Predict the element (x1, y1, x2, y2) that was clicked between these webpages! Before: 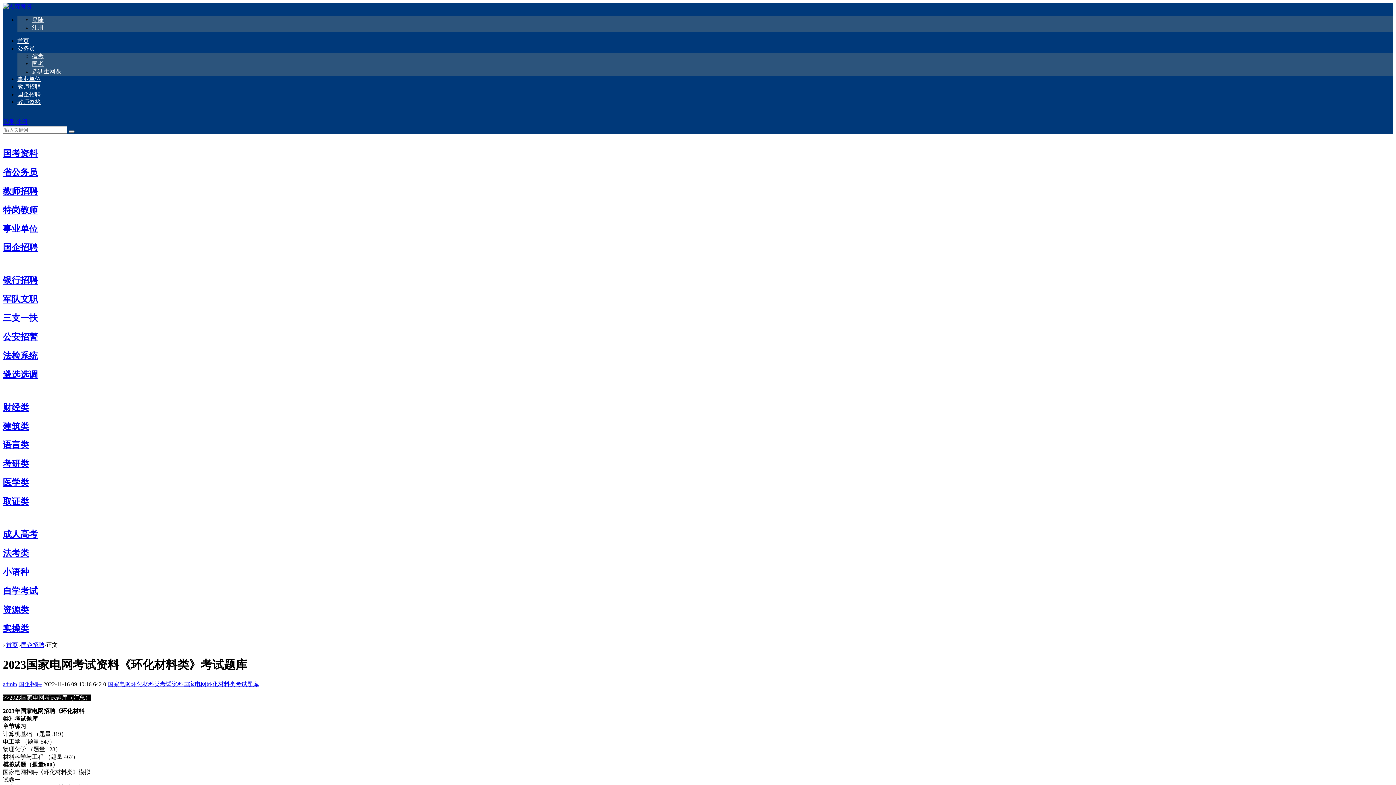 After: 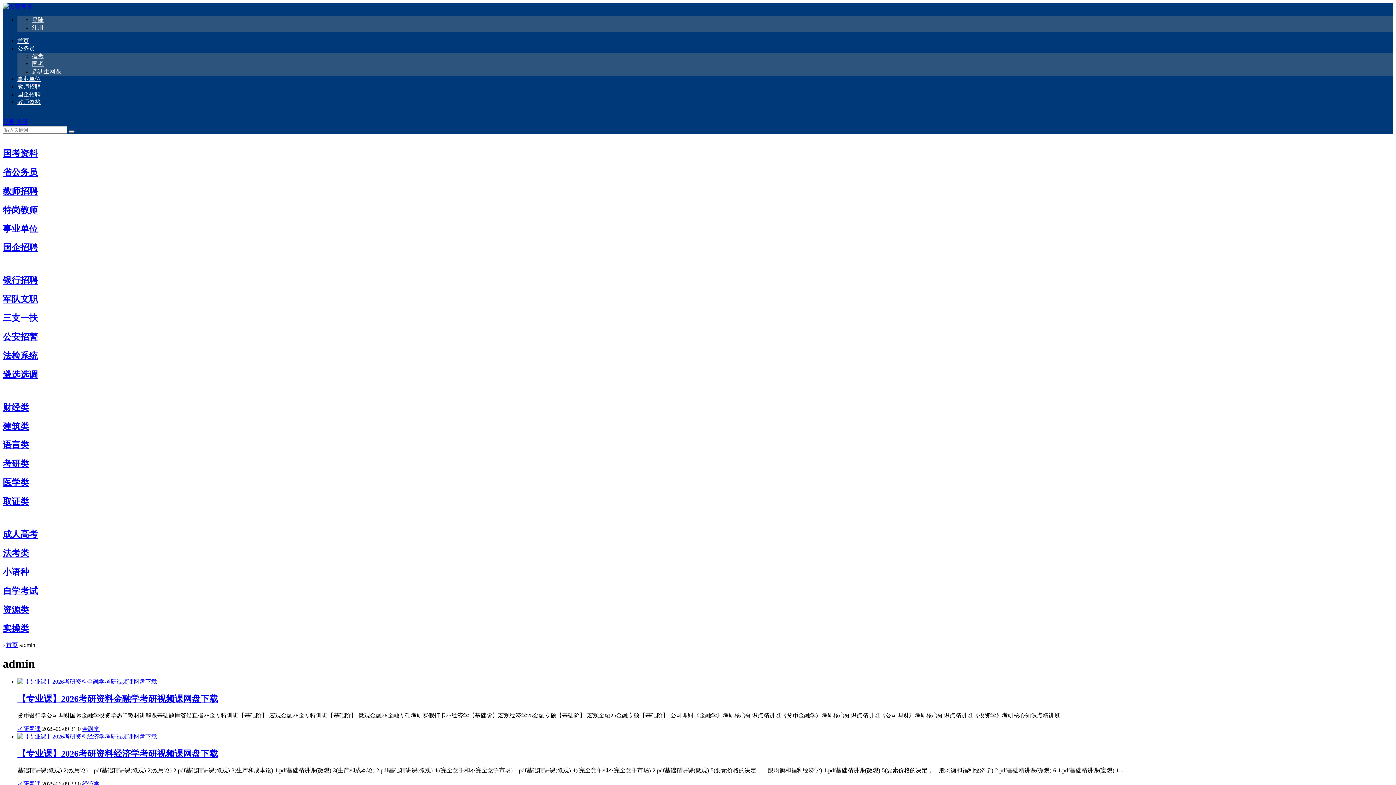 Action: label: admin bbox: (2, 681, 17, 687)